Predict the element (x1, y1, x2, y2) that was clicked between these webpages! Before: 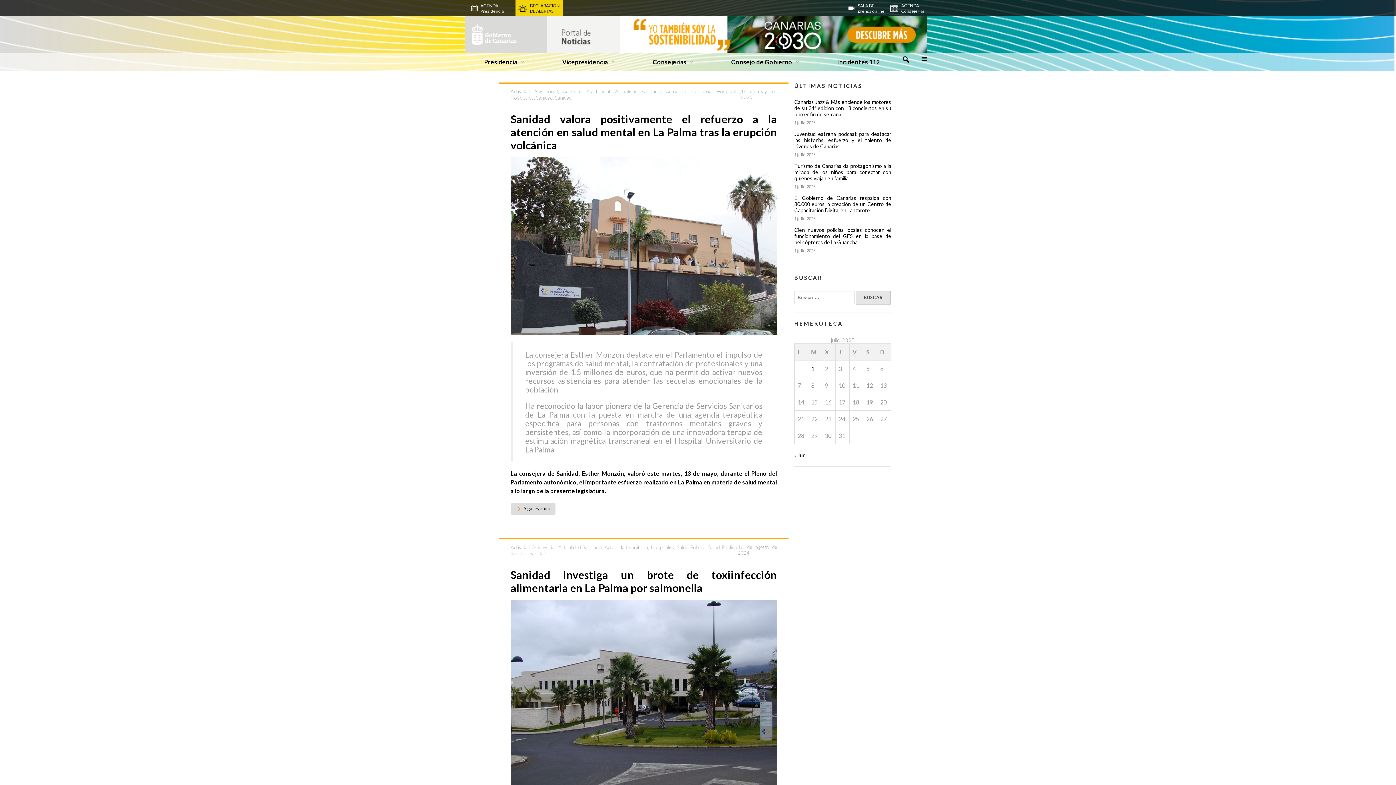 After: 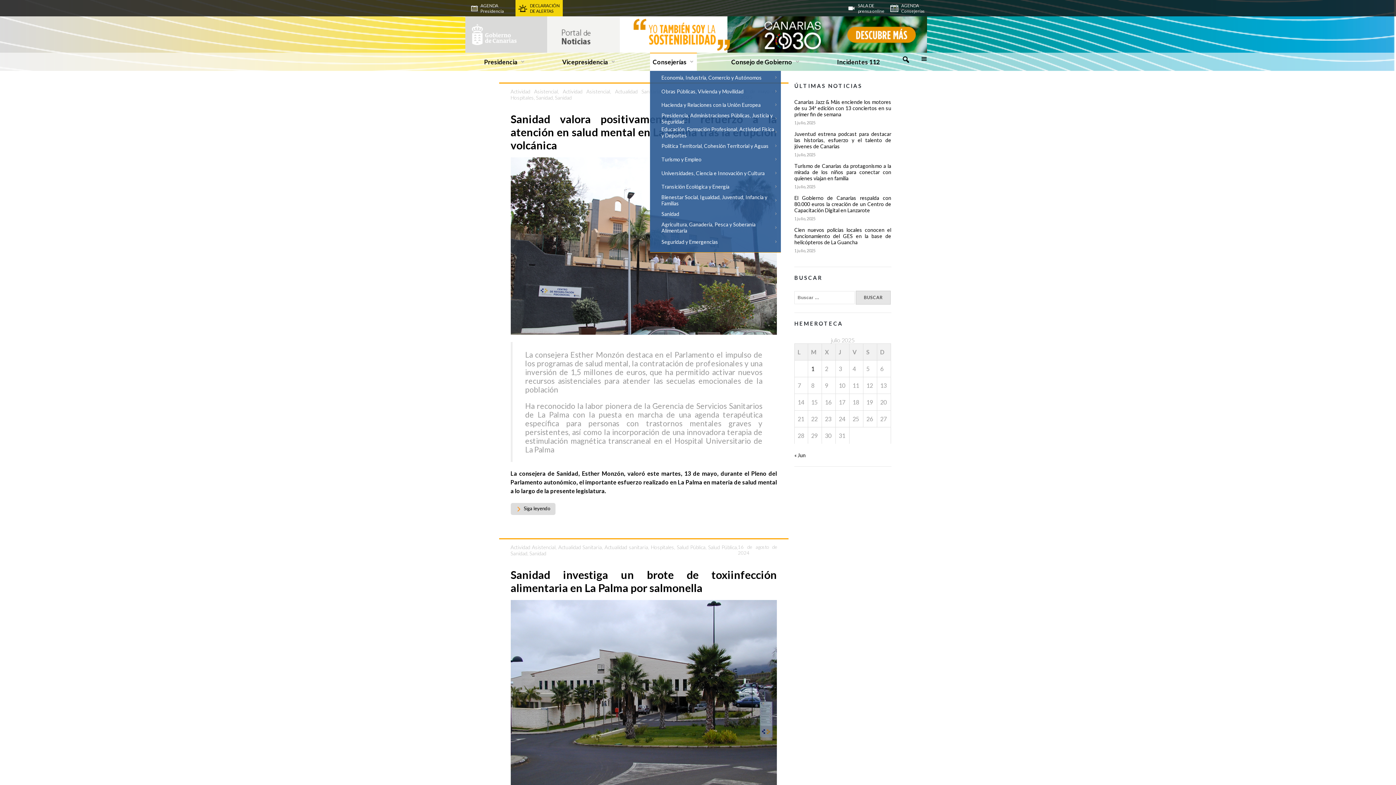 Action: label: Consejerías bbox: (650, 52, 696, 70)